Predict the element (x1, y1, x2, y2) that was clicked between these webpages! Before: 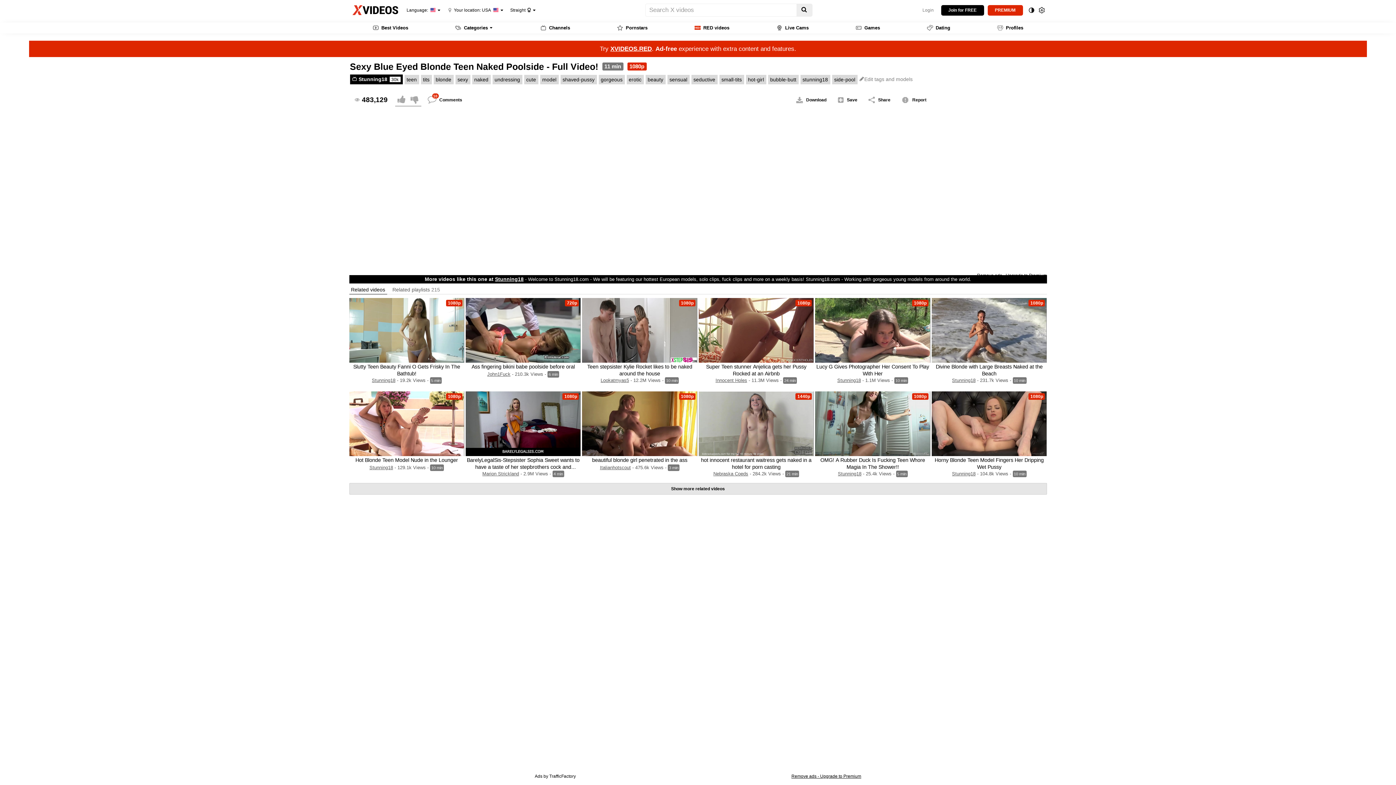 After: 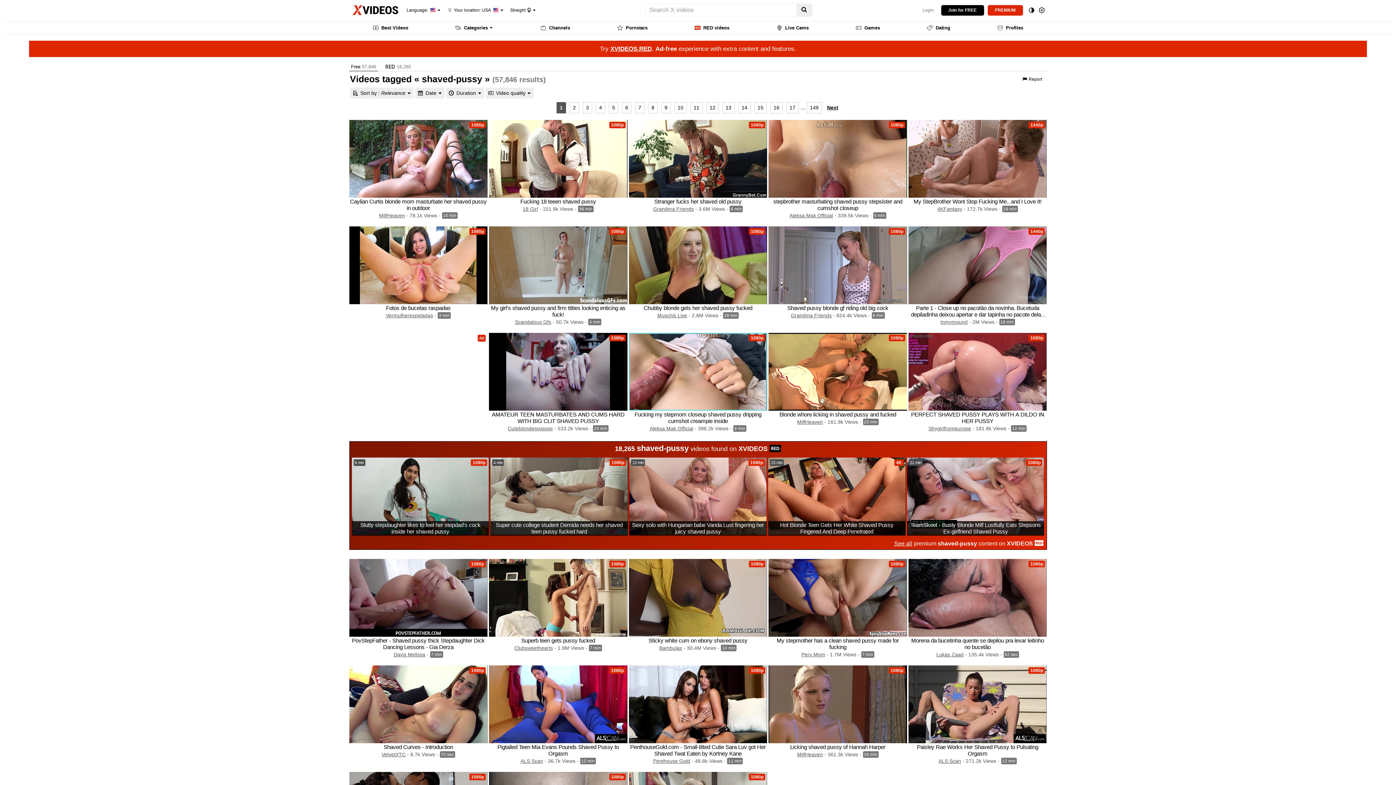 Action: bbox: (560, 74, 596, 84) label: shaved-pussy